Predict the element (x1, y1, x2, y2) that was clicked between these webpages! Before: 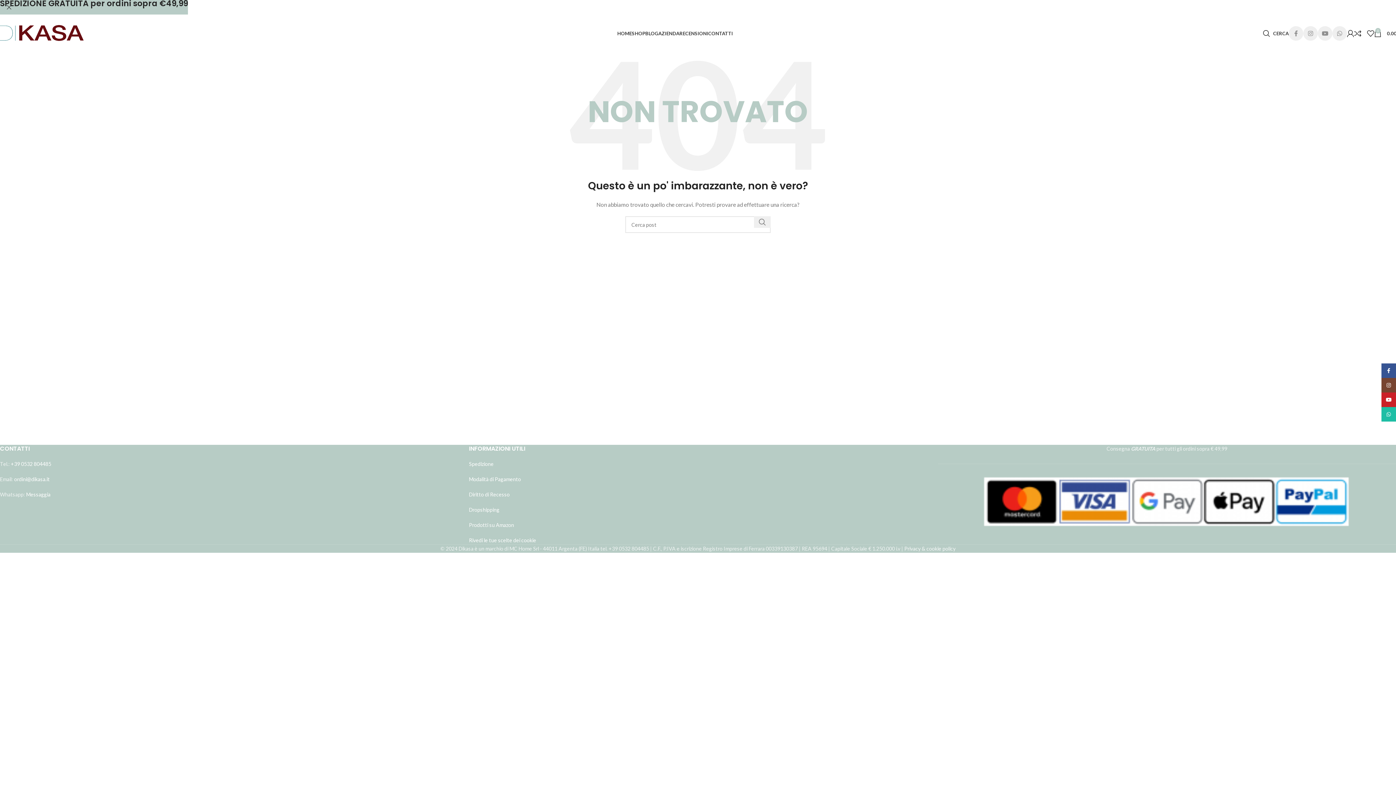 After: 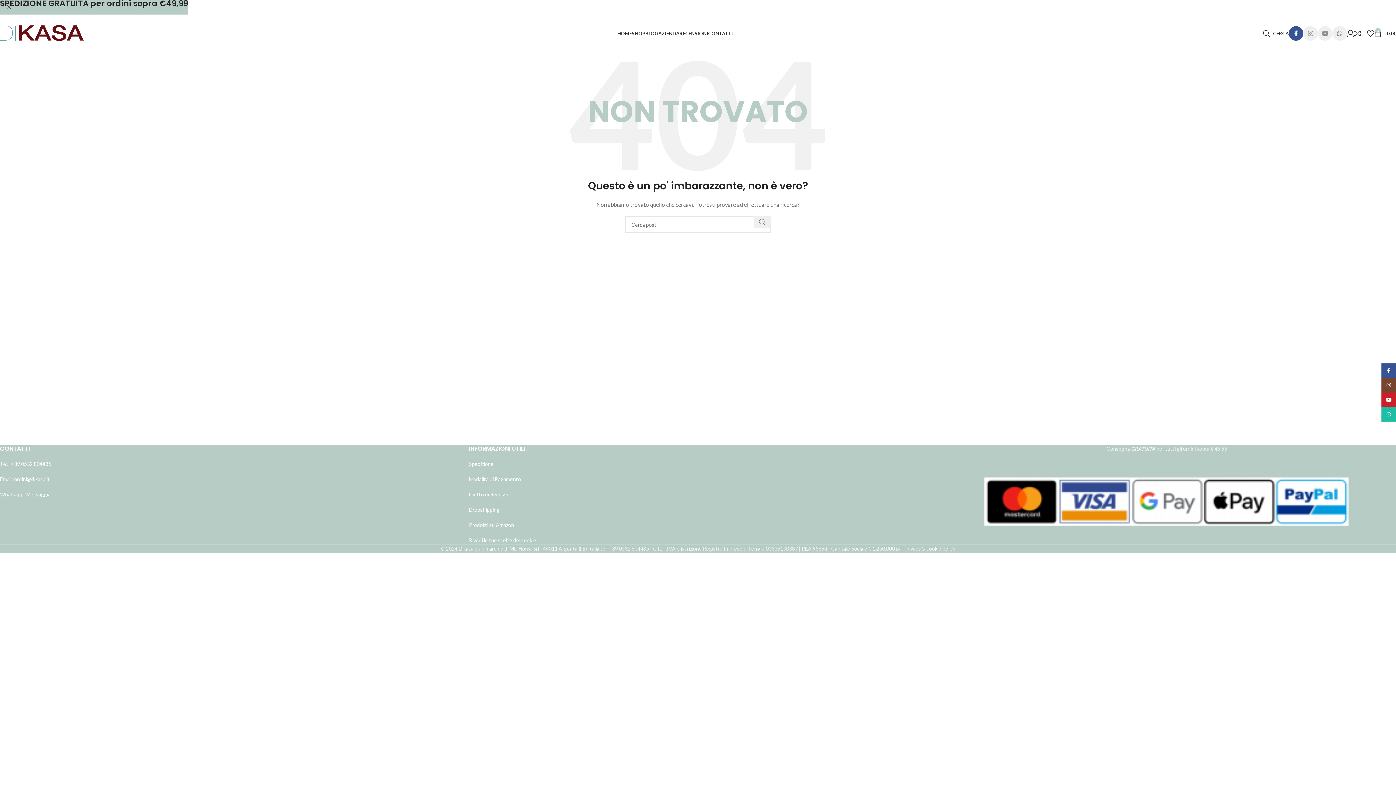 Action: bbox: (1289, 26, 1303, 40) label: Link profilo Facebook